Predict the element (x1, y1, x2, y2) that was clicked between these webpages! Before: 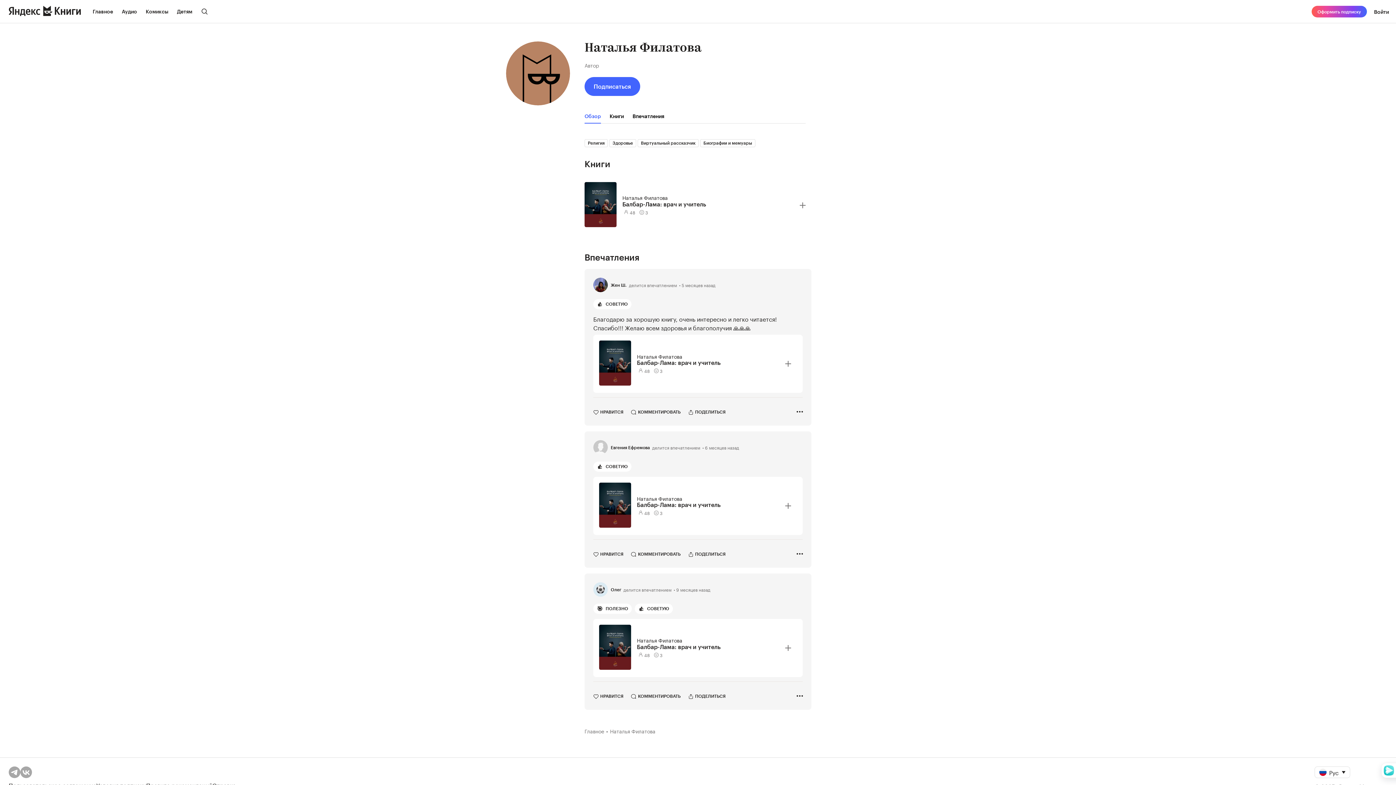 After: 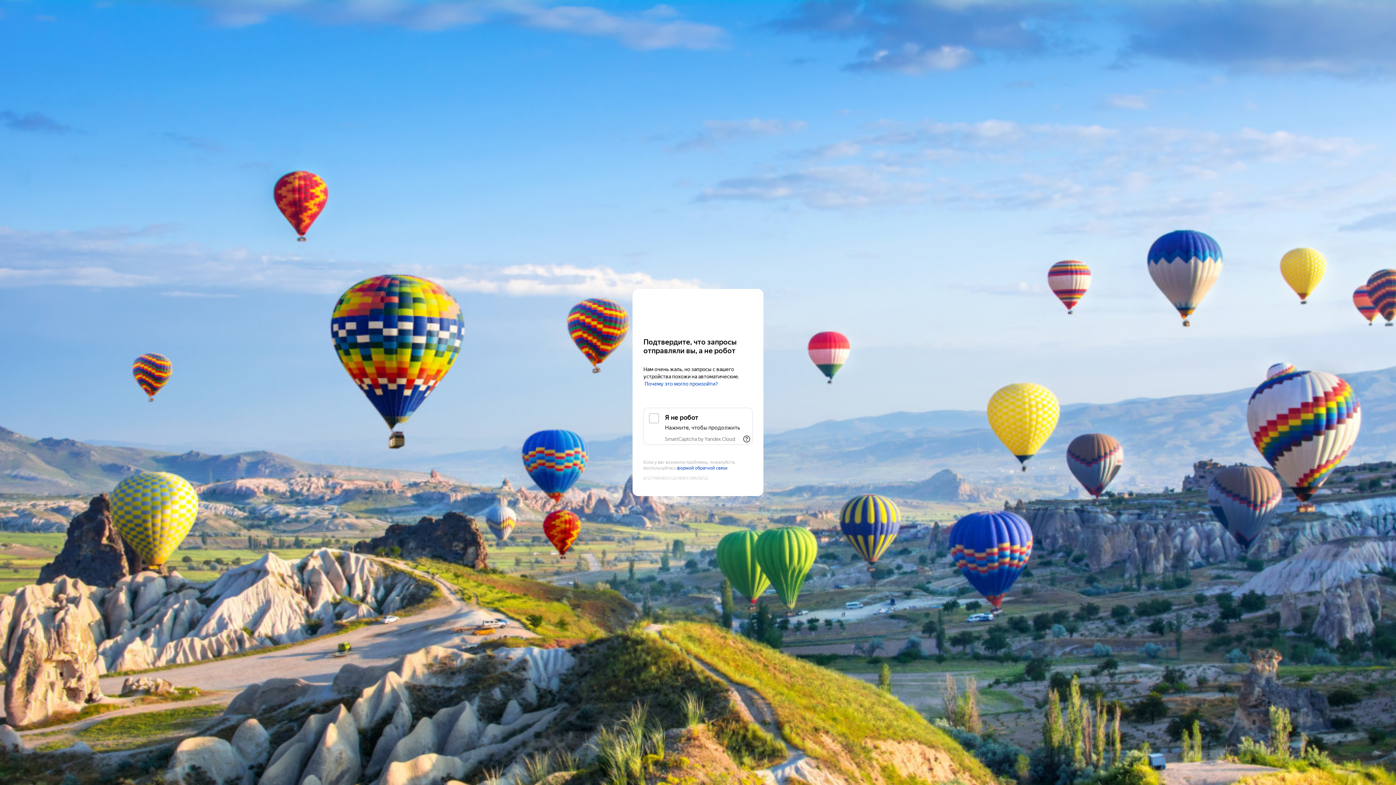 Action: label: Балбар-Лама: врач и учитель bbox: (622, 200, 794, 207)